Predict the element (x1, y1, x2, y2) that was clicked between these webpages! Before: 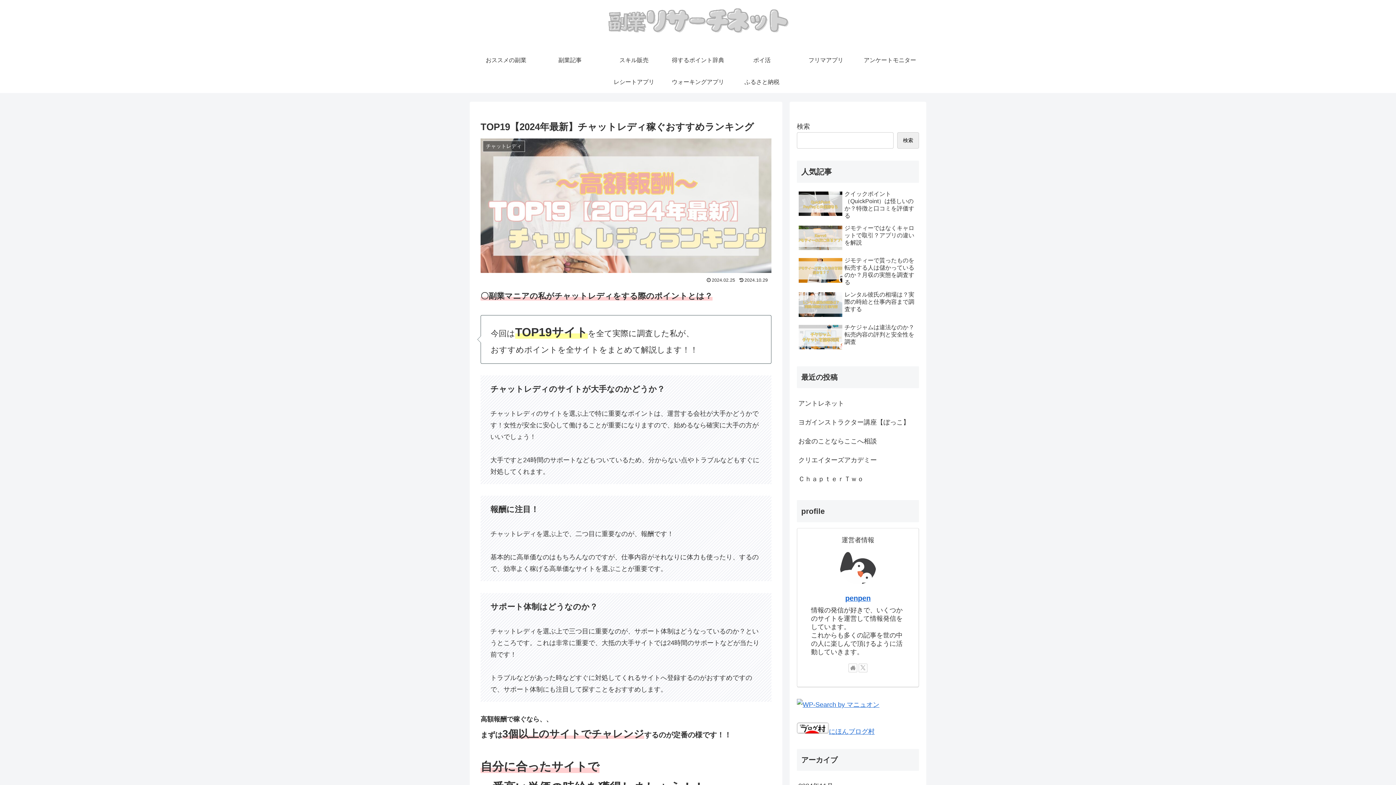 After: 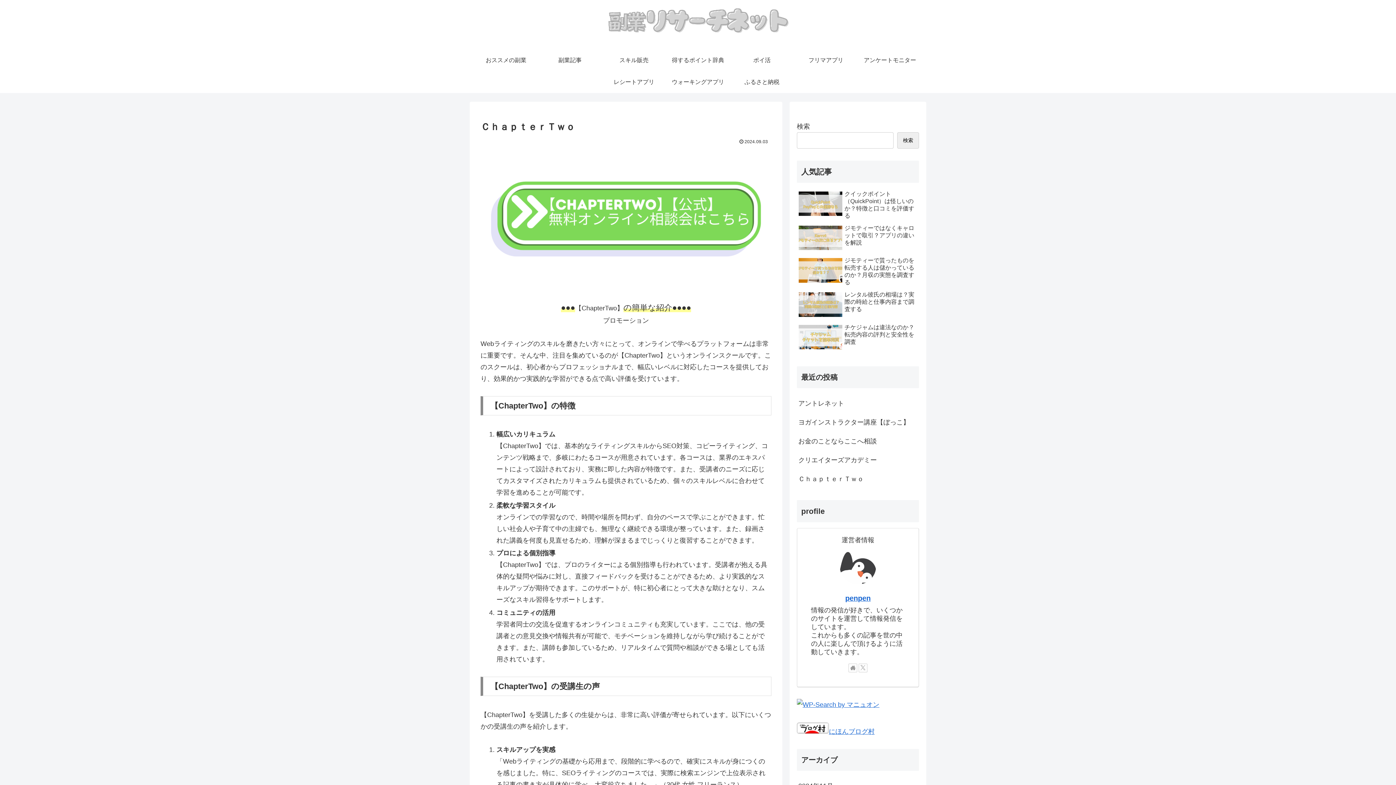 Action: bbox: (797, 469, 919, 488) label: ＣｈａｐｔｅｒＴｗｏ